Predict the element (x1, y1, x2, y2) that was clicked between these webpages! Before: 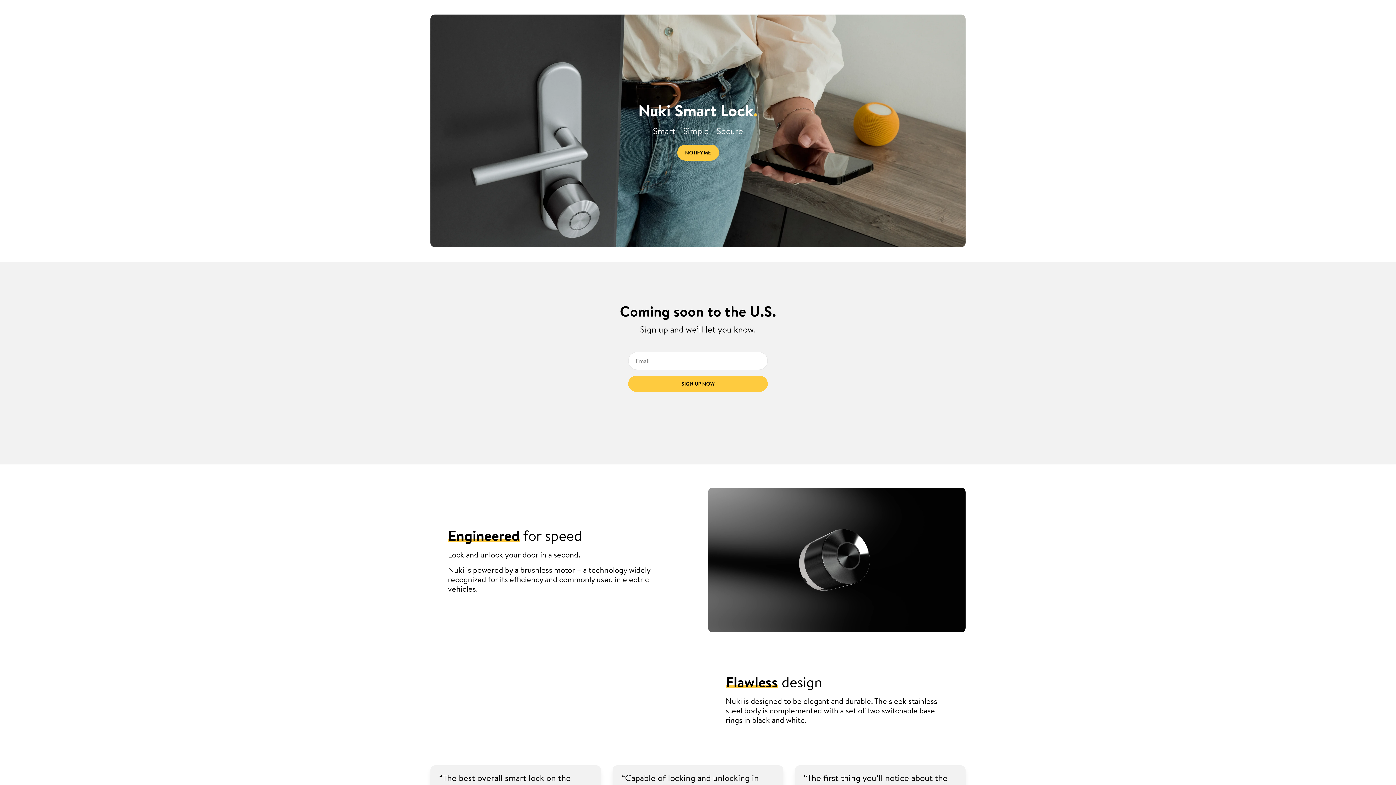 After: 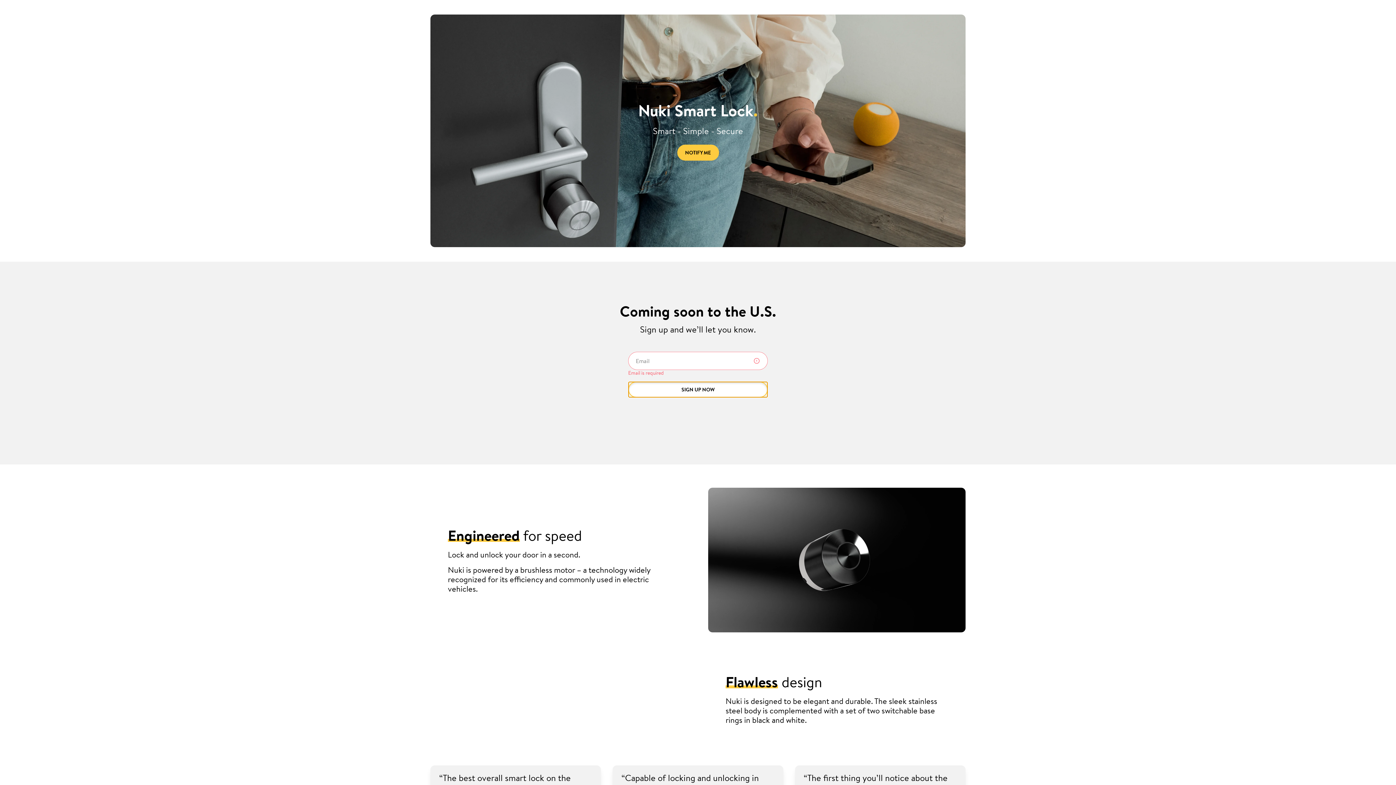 Action: bbox: (628, 376, 768, 392) label: SIGN UP NOW